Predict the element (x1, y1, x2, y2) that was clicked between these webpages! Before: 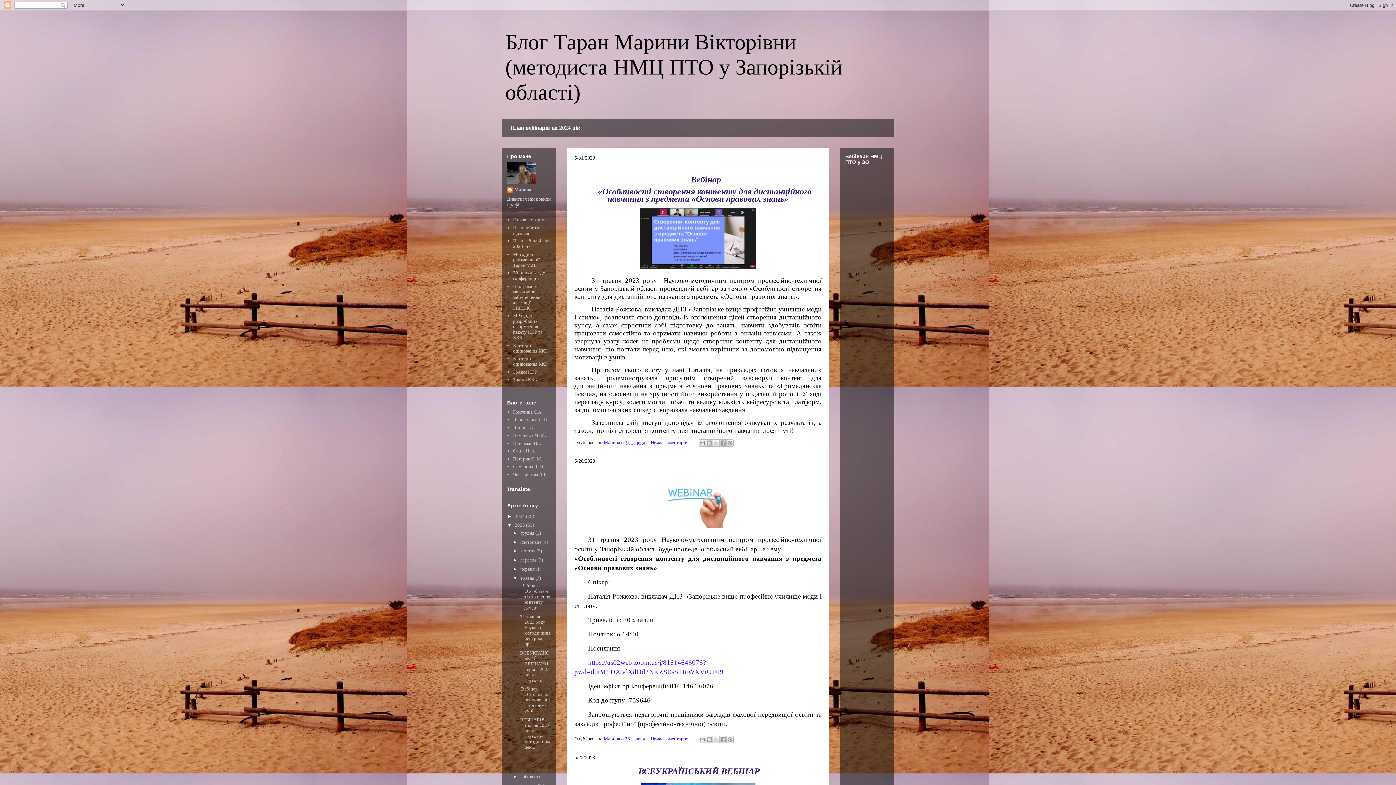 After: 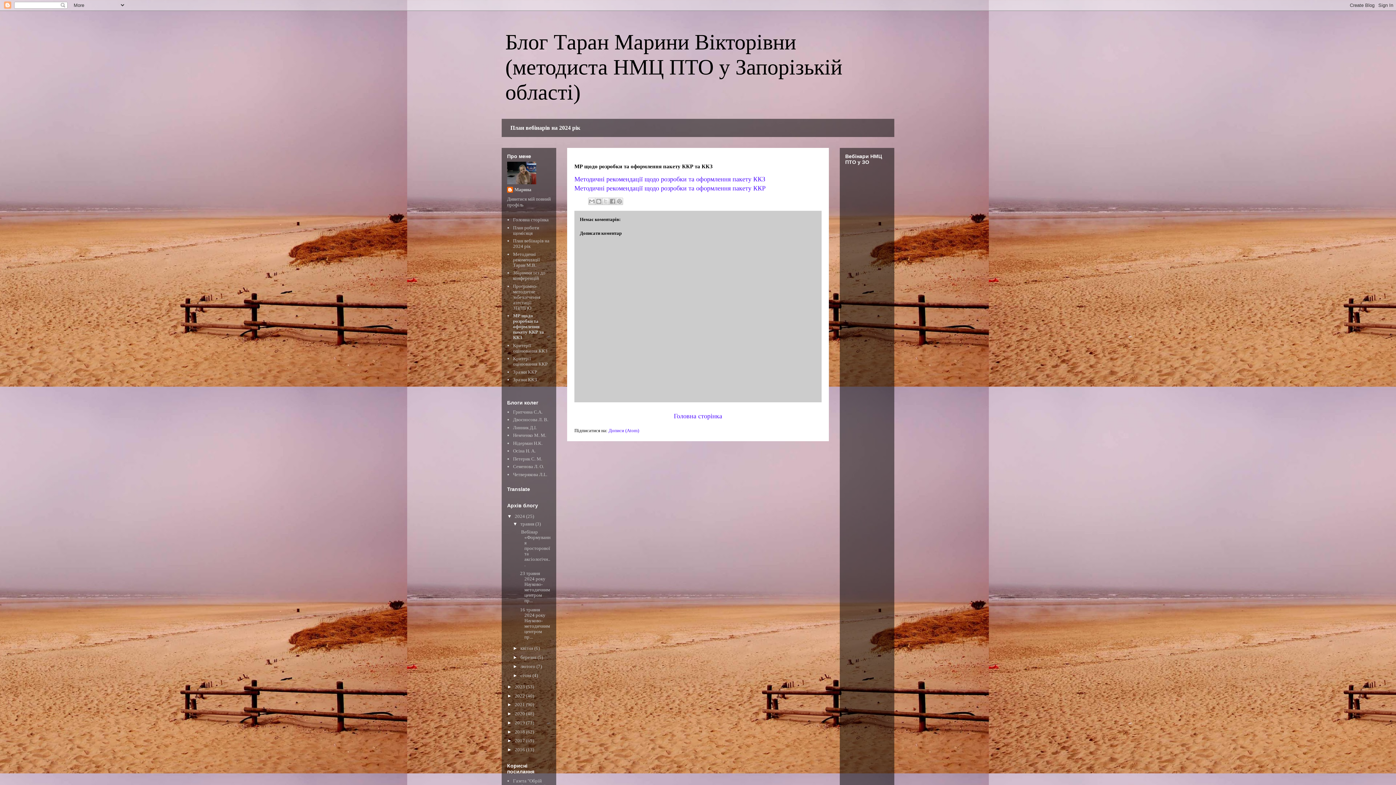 Action: bbox: (513, 313, 542, 340) label: МР щодо розробки та оформлення пакету ККР та ККЗ